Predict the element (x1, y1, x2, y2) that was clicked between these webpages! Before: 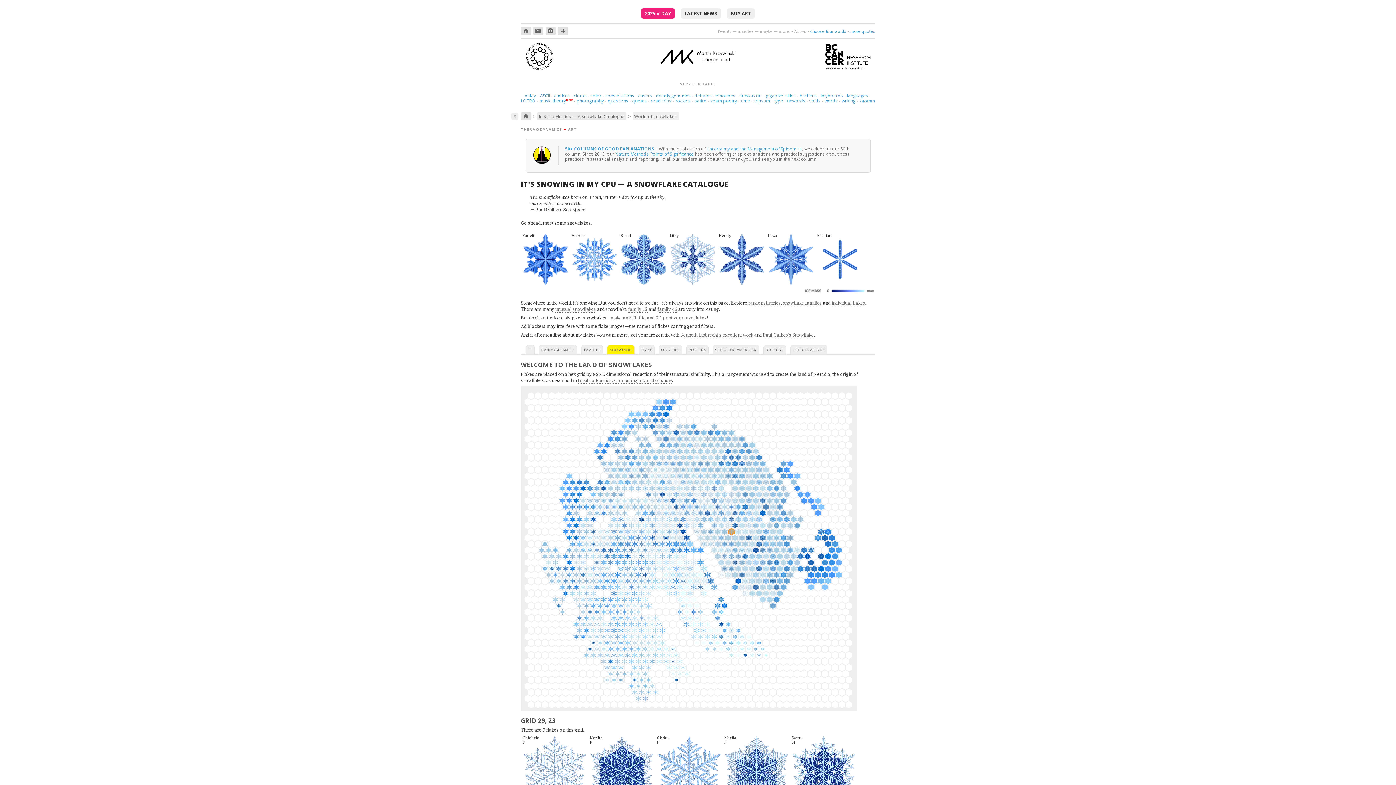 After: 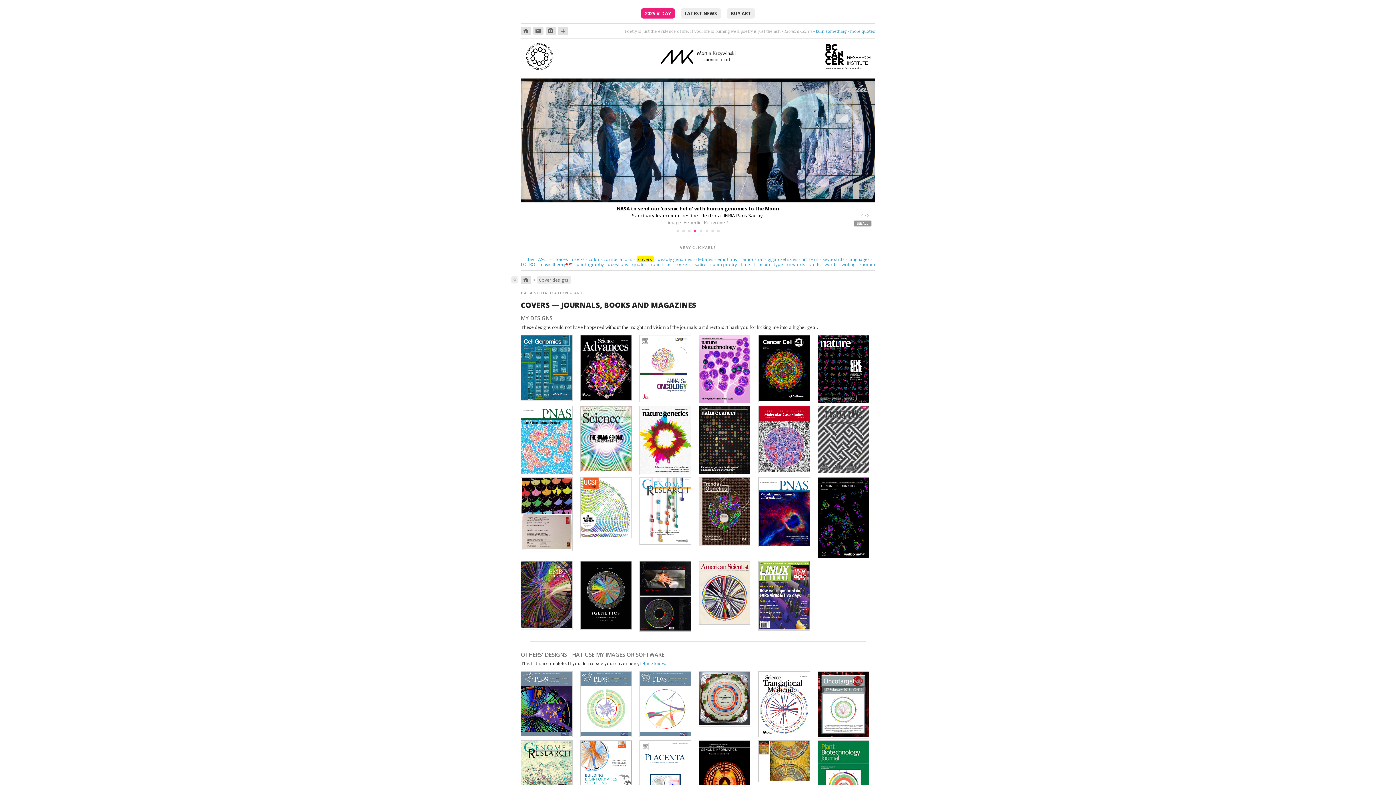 Action: bbox: (638, 92, 652, 98) label: covers